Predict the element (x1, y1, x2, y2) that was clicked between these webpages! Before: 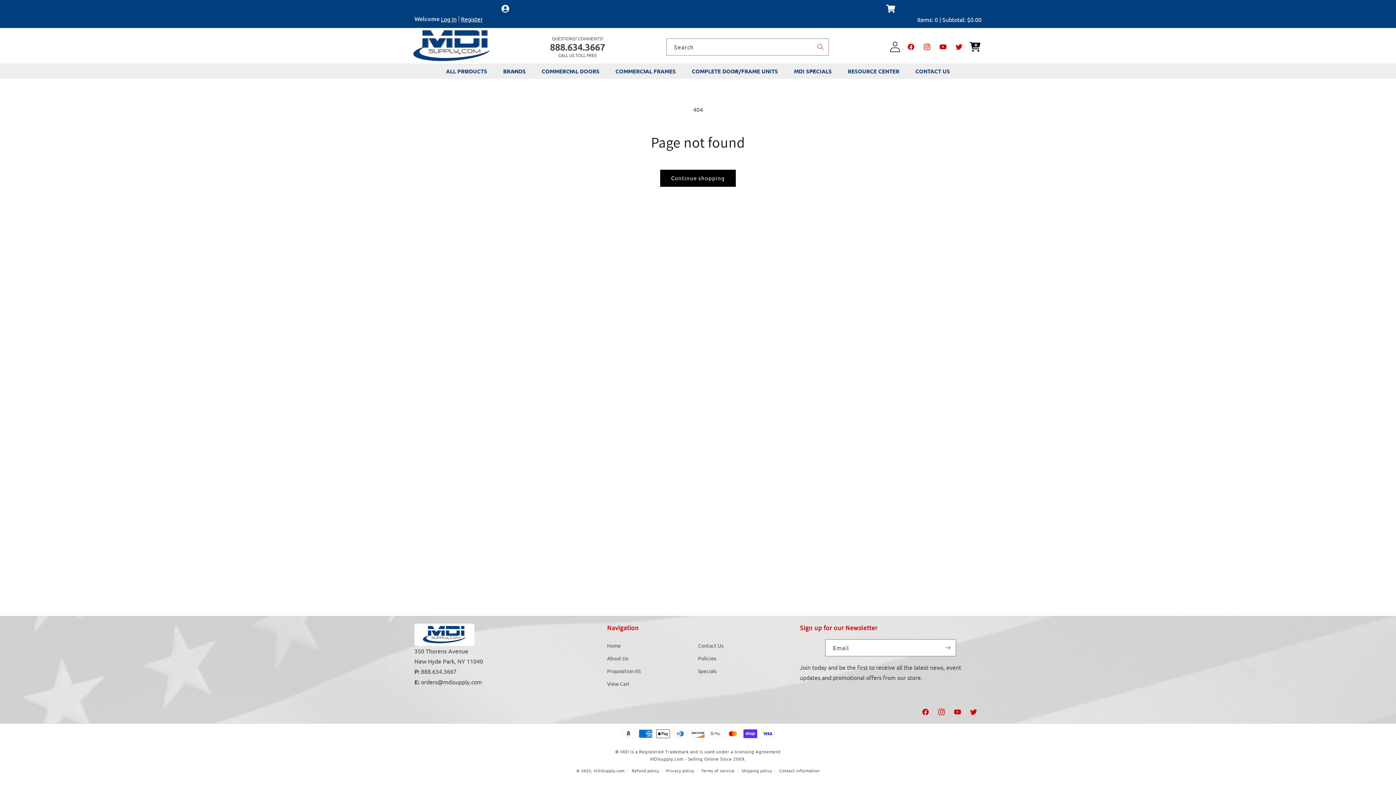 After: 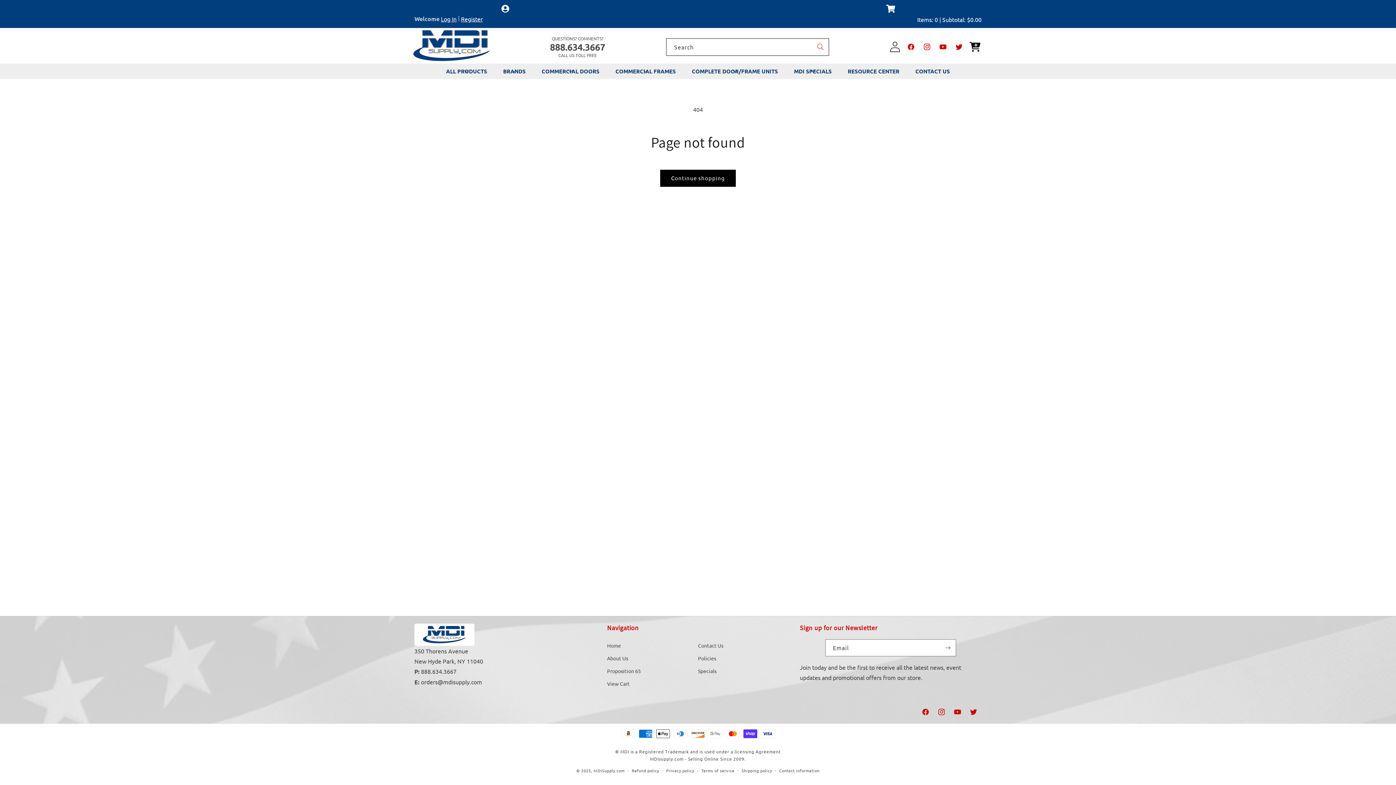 Action: label: Search bbox: (812, 38, 828, 54)